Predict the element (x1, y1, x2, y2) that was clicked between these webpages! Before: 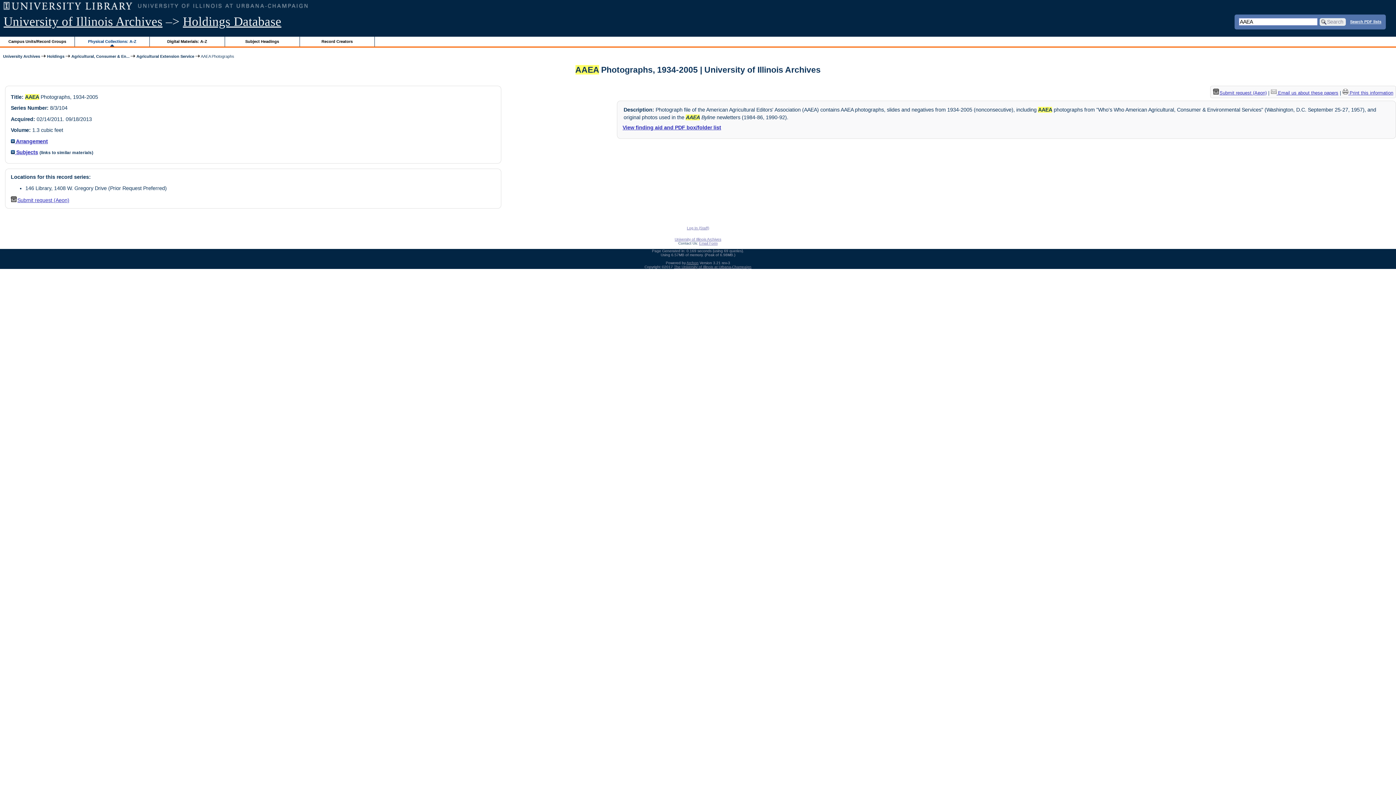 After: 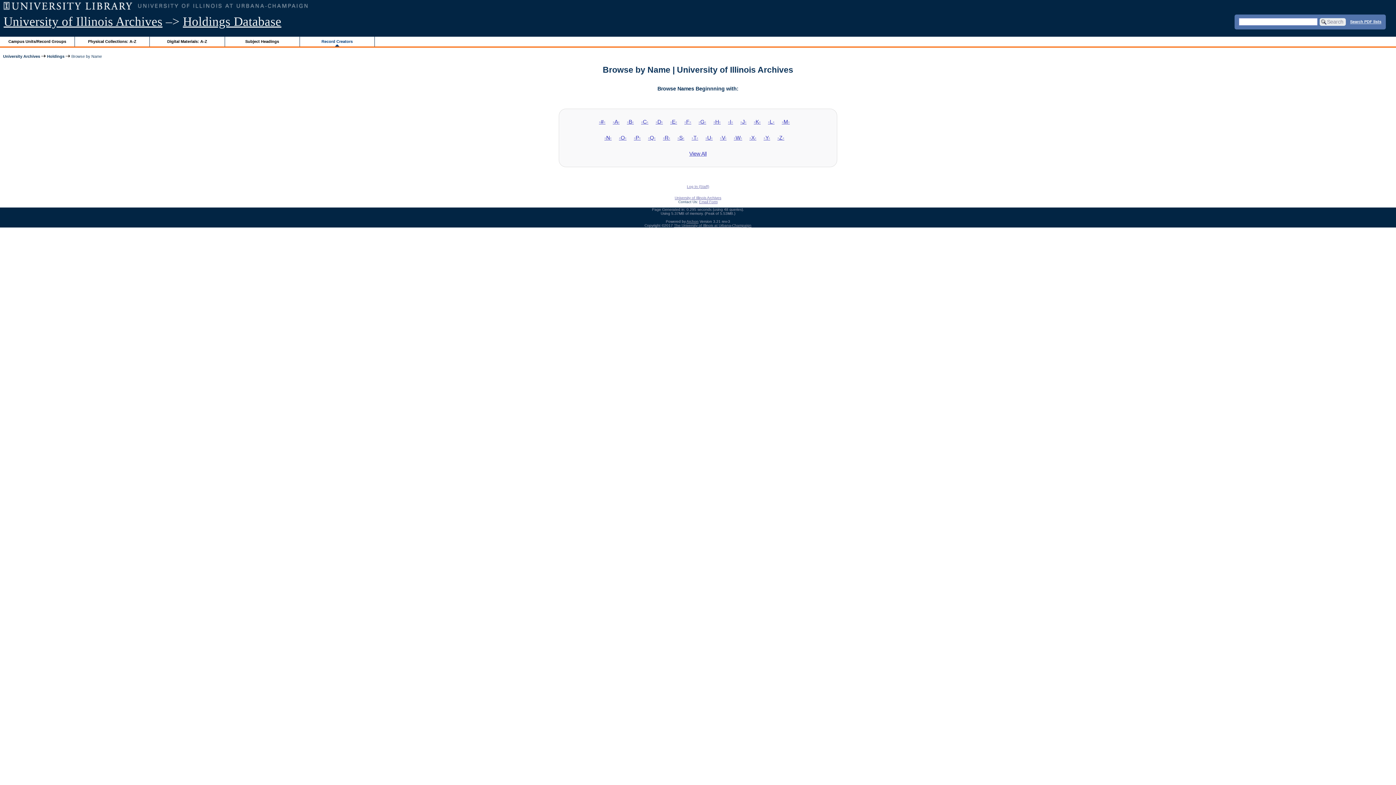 Action: bbox: (299, 36, 374, 46) label: Record Creators